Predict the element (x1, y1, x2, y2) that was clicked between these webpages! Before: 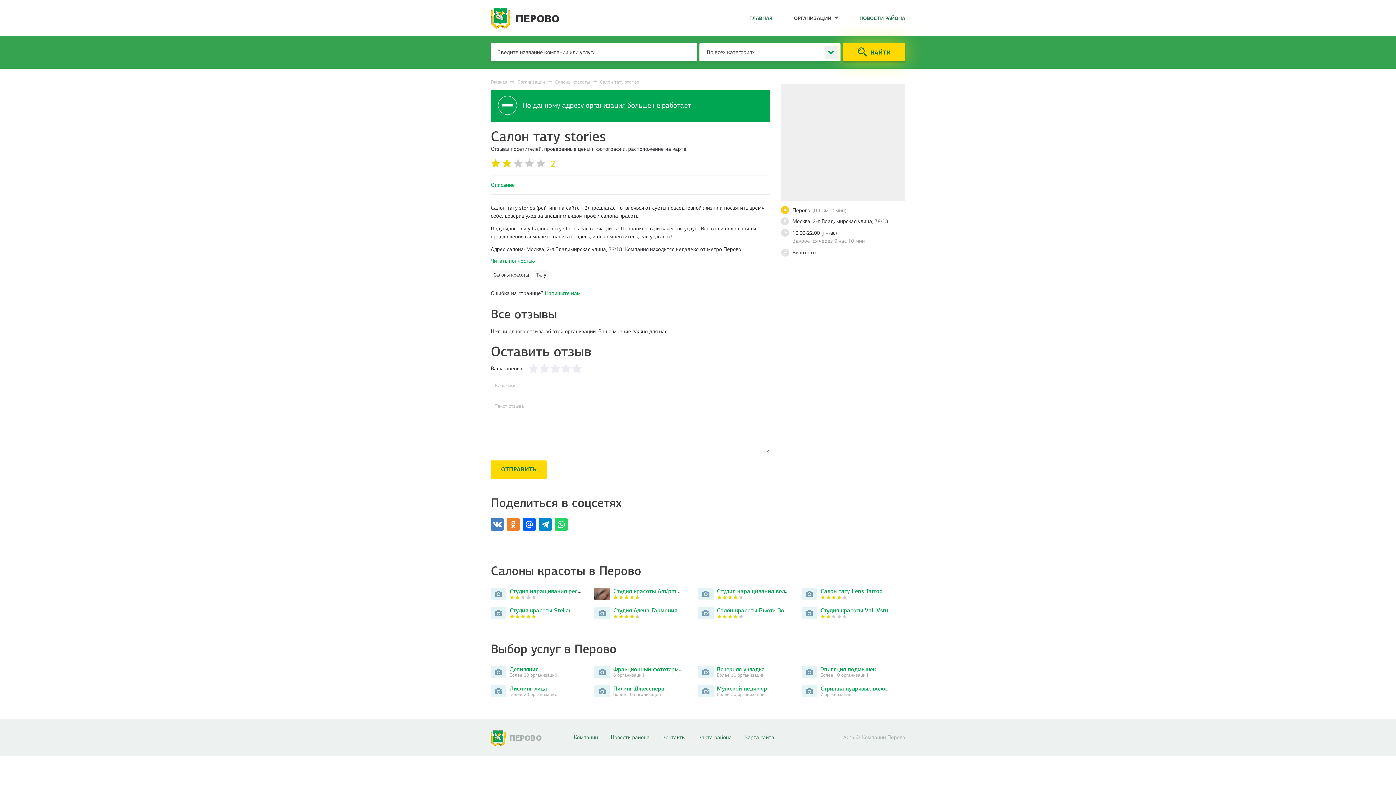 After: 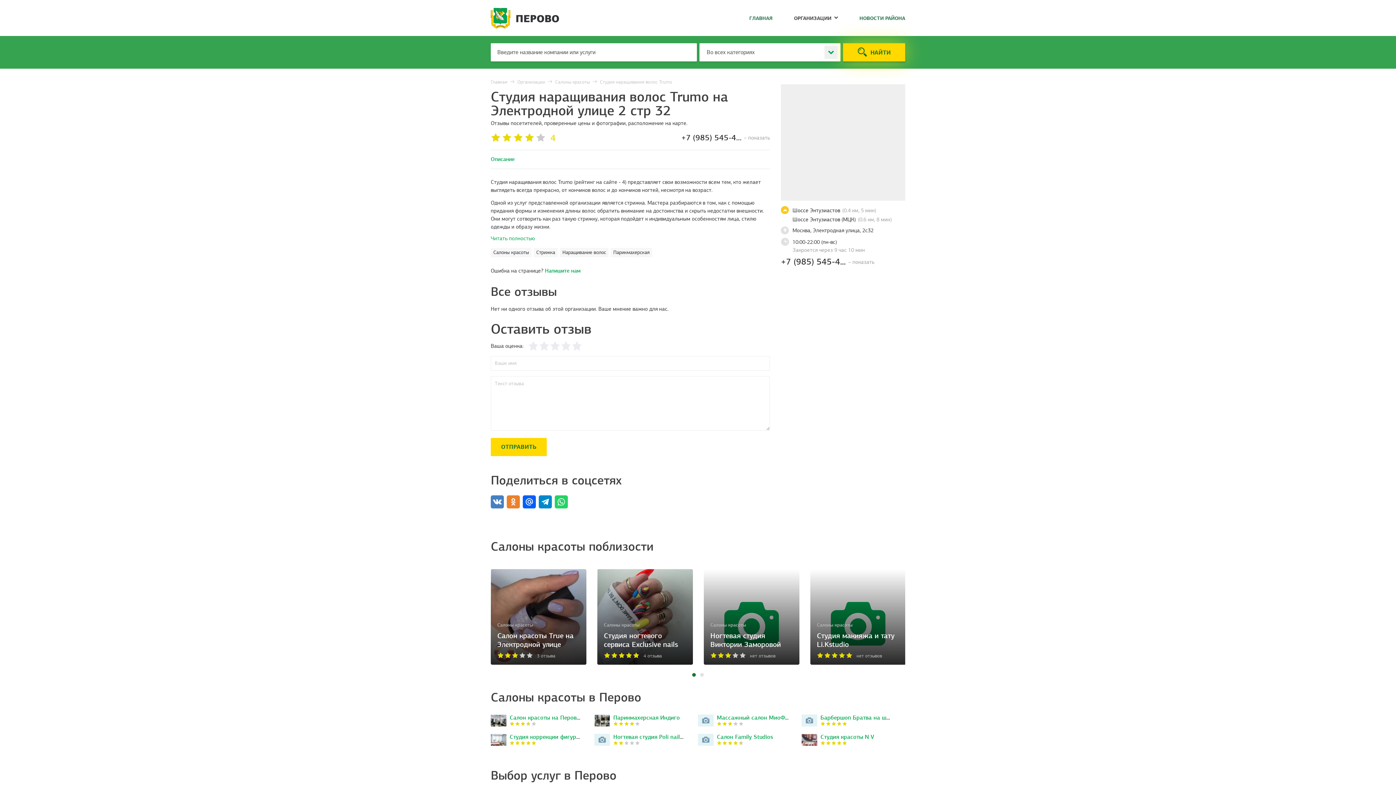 Action: label: Студия наращивания волос… bbox: (717, 588, 794, 594)